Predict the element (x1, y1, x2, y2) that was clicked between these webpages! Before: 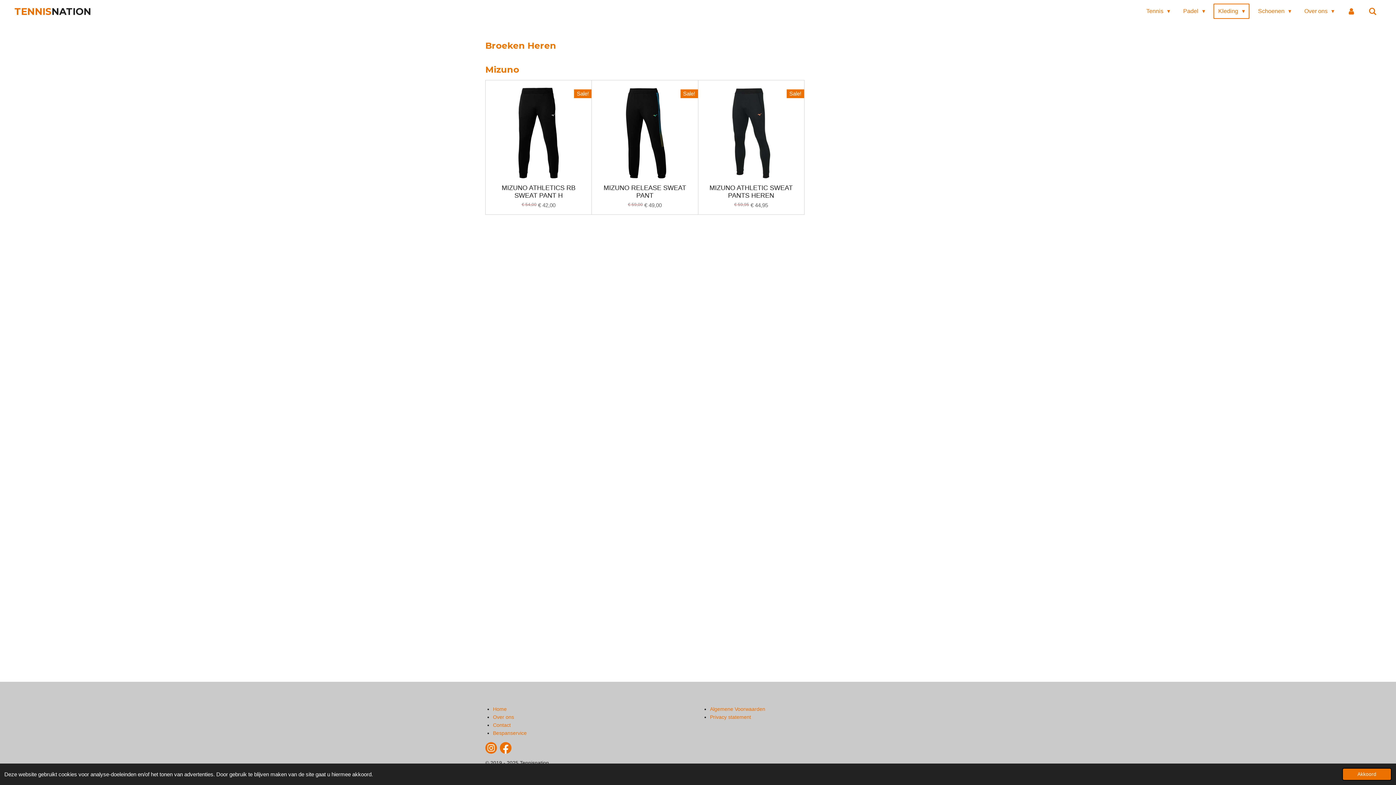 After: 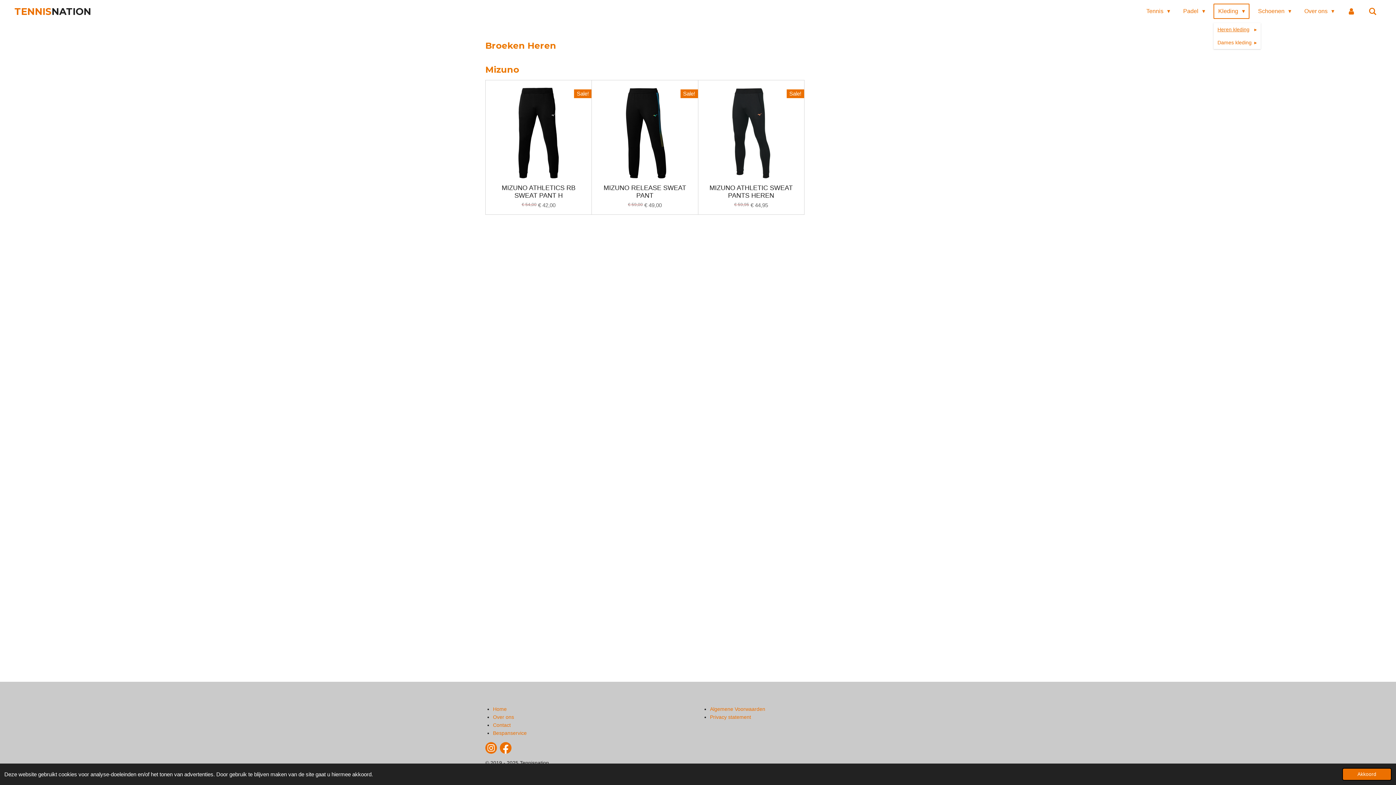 Action: bbox: (1213, 3, 1249, 18) label: Kleding 